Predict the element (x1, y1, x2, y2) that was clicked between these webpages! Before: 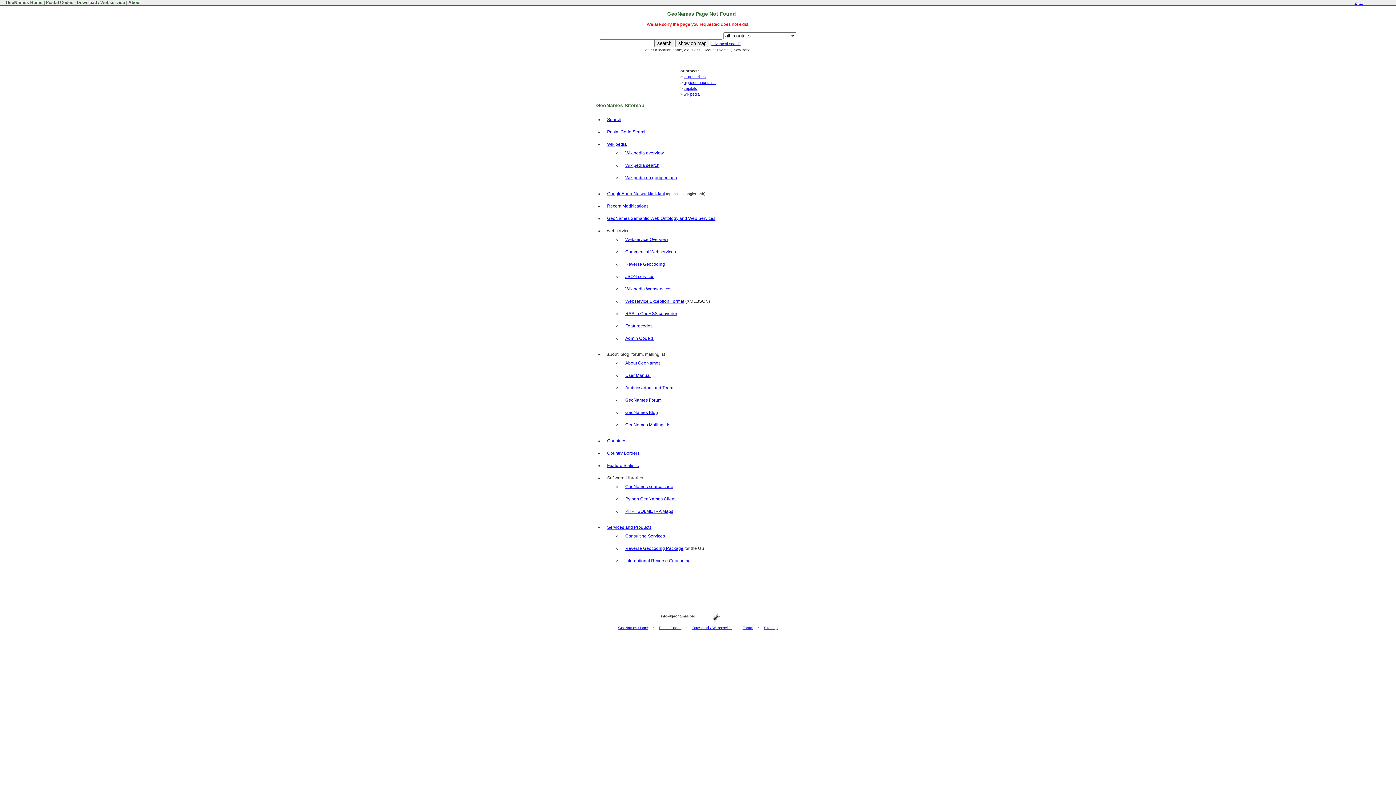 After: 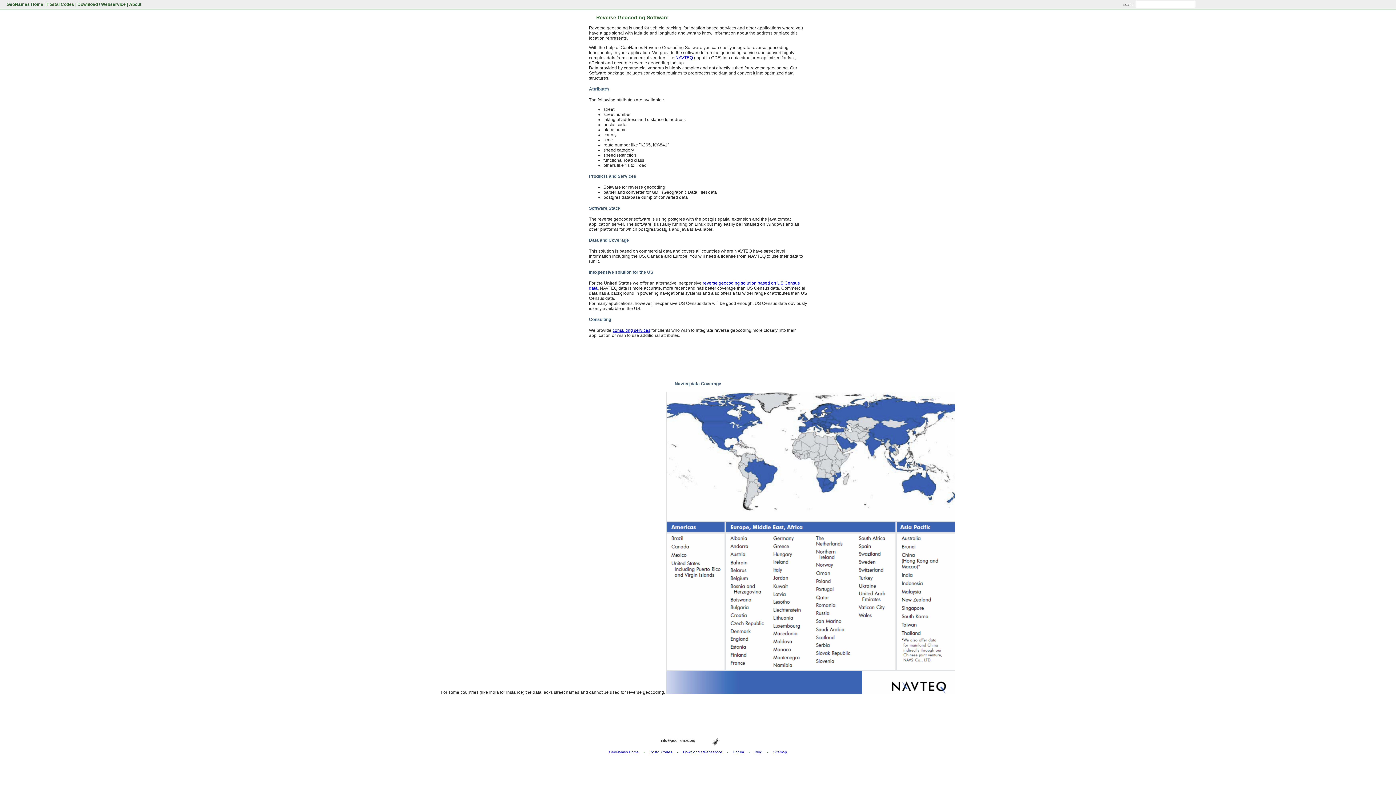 Action: label: International Reverse Geocoding bbox: (625, 558, 690, 563)